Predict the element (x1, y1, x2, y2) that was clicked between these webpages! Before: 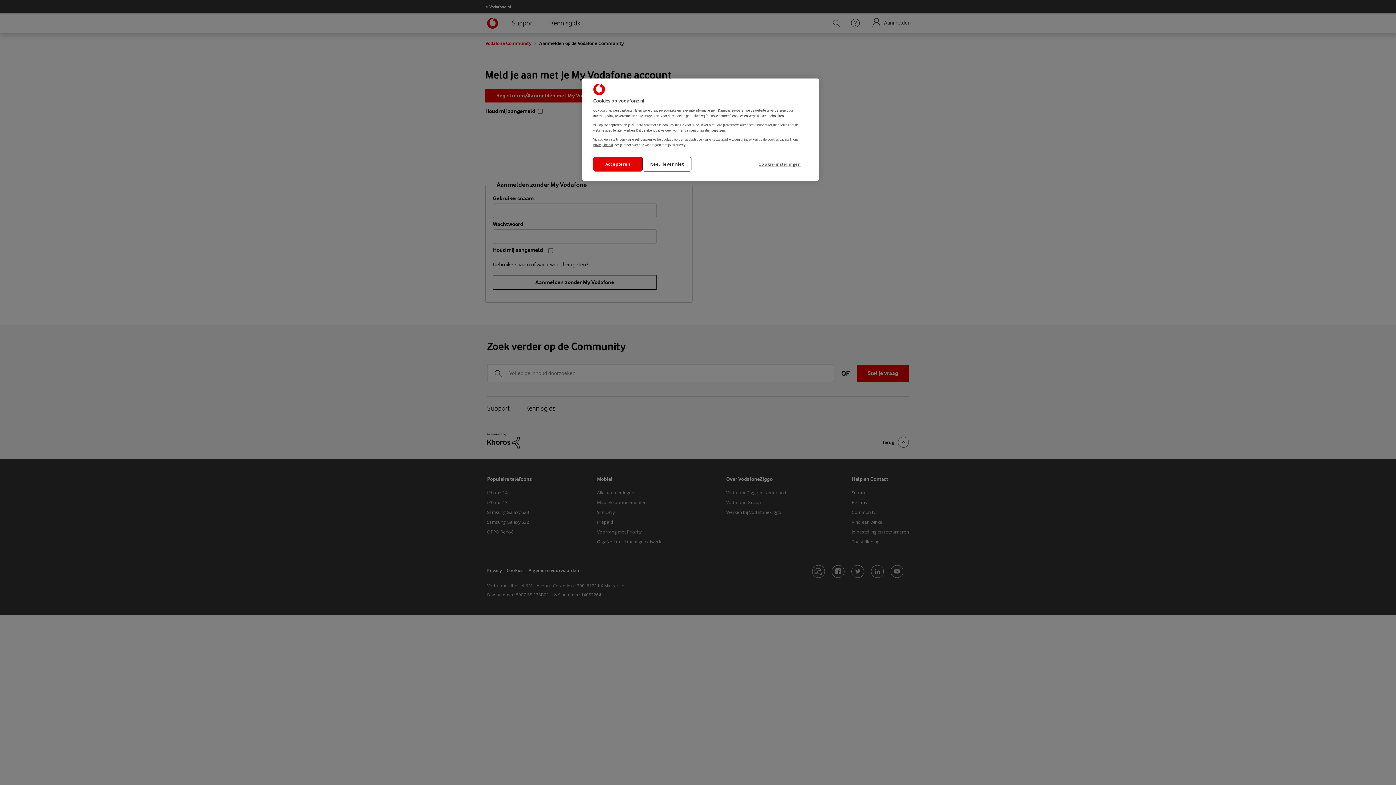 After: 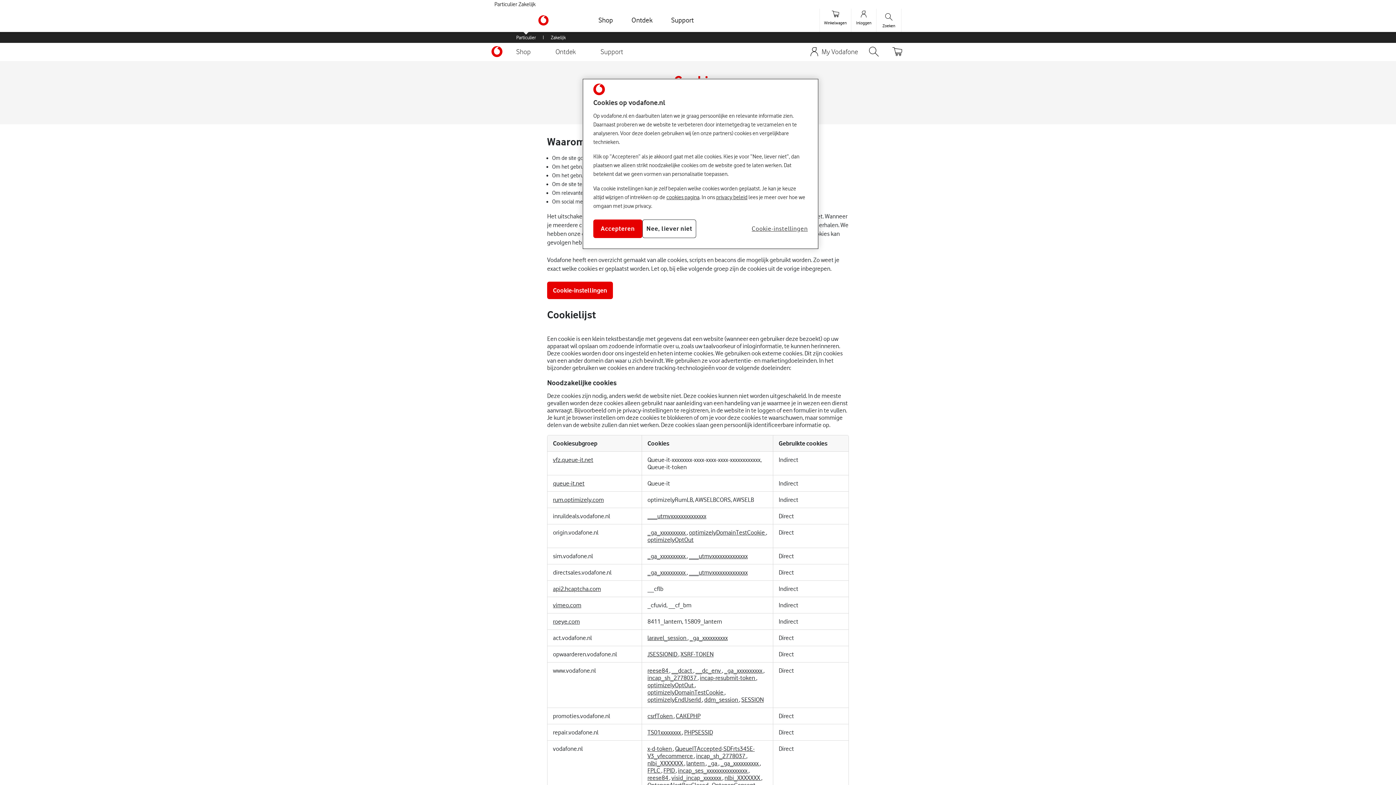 Action: bbox: (767, 137, 788, 141) label: cookies pagina